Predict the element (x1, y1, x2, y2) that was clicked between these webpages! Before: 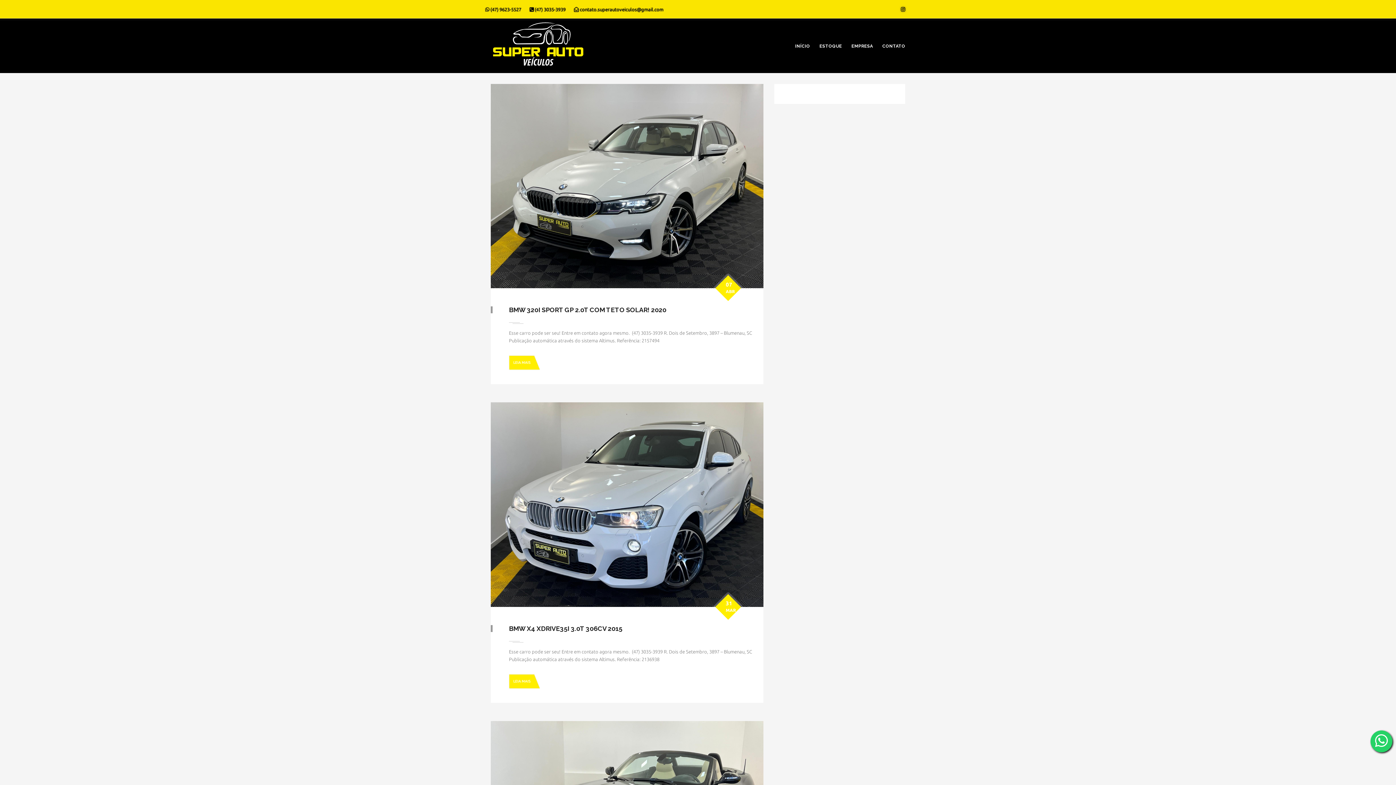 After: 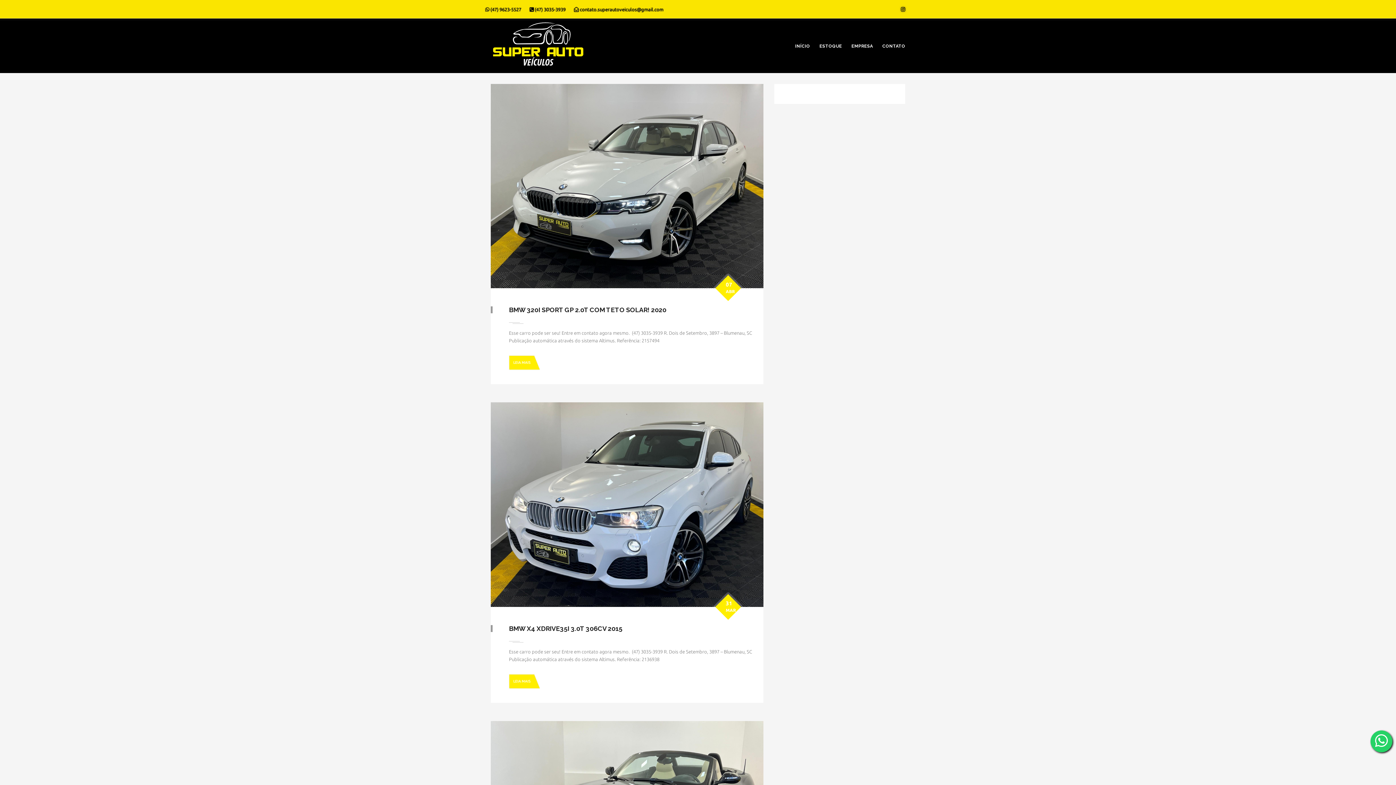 Action: label:  (47) 3035-3939 bbox: (529, 6, 569, 12)